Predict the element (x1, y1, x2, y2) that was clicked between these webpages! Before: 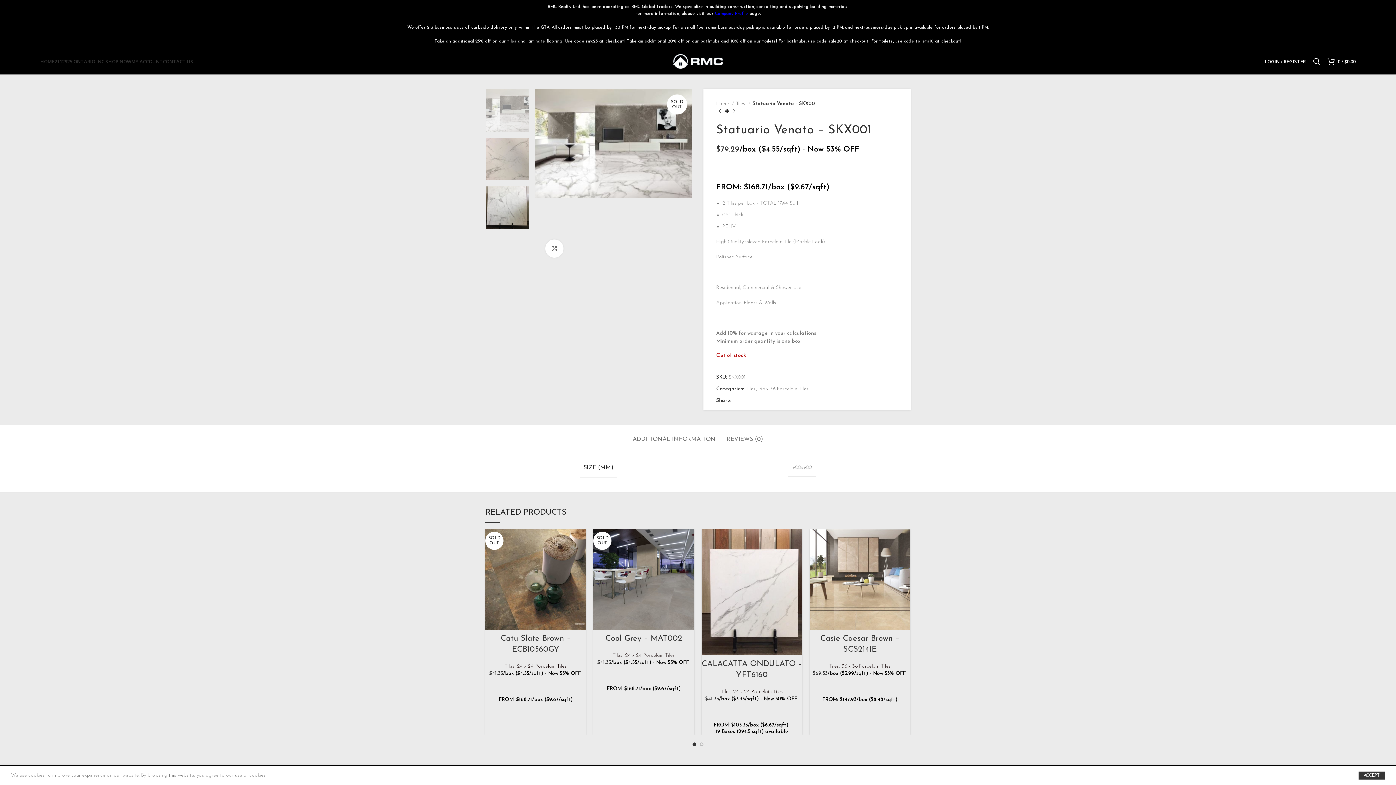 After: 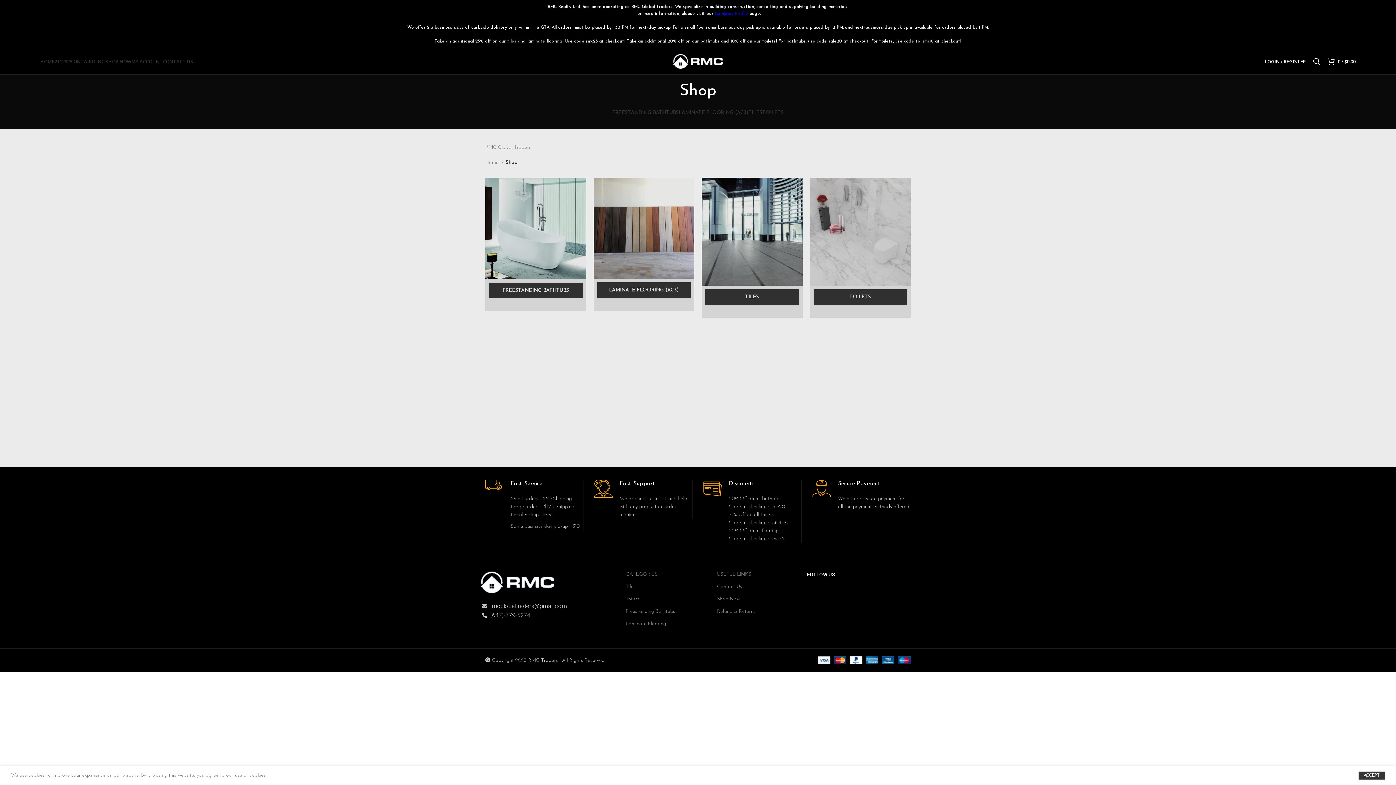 Action: bbox: (105, 54, 131, 68) label: SHOP NOW